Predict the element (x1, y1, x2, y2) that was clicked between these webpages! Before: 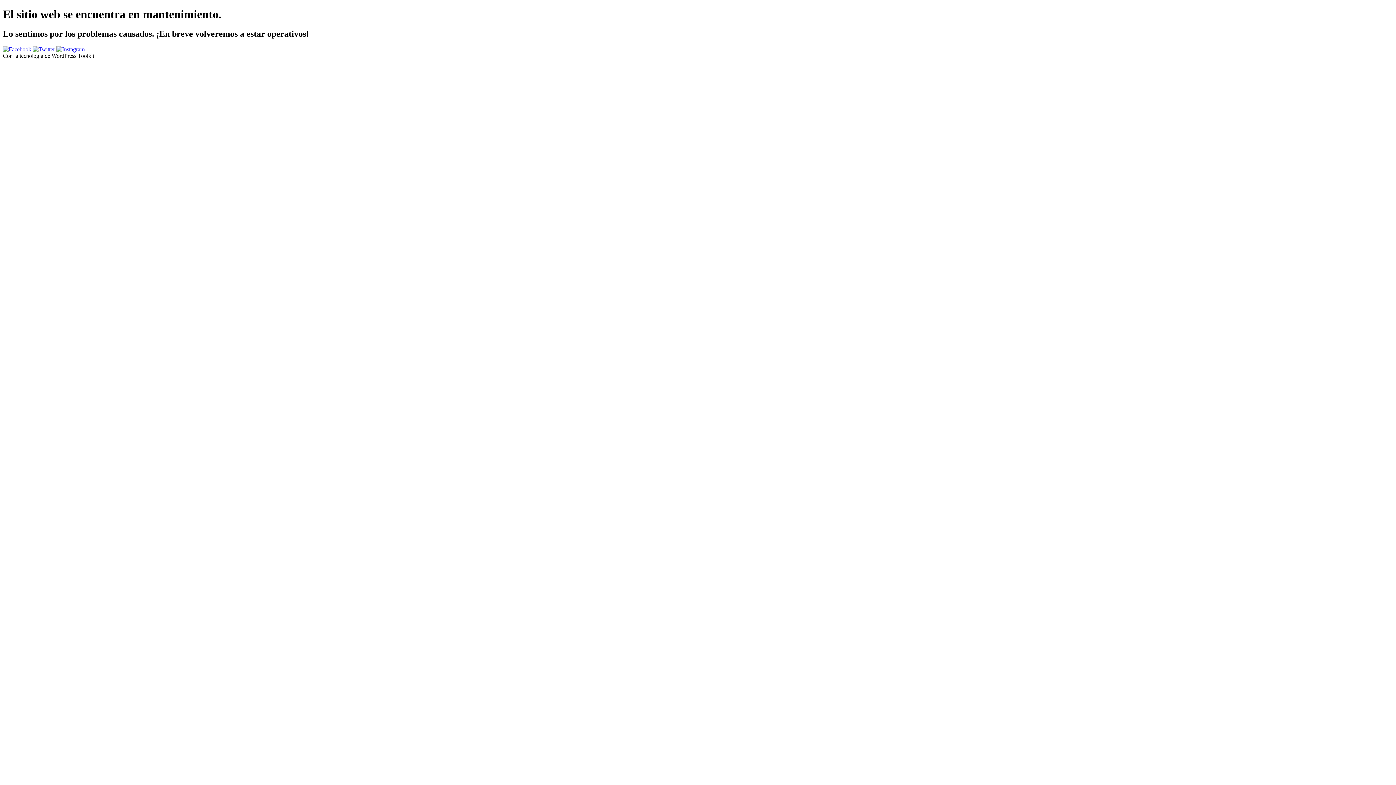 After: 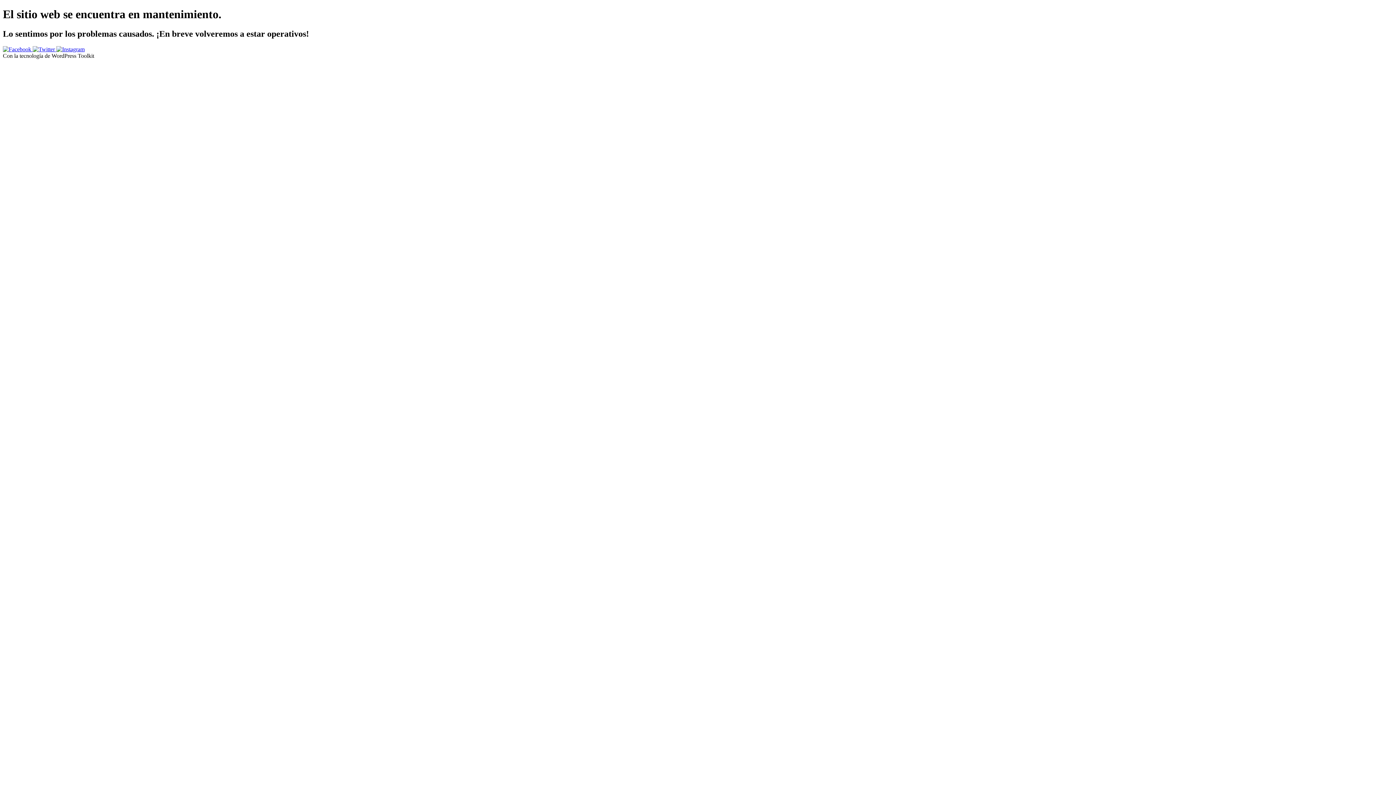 Action: bbox: (2, 46, 32, 52) label:  